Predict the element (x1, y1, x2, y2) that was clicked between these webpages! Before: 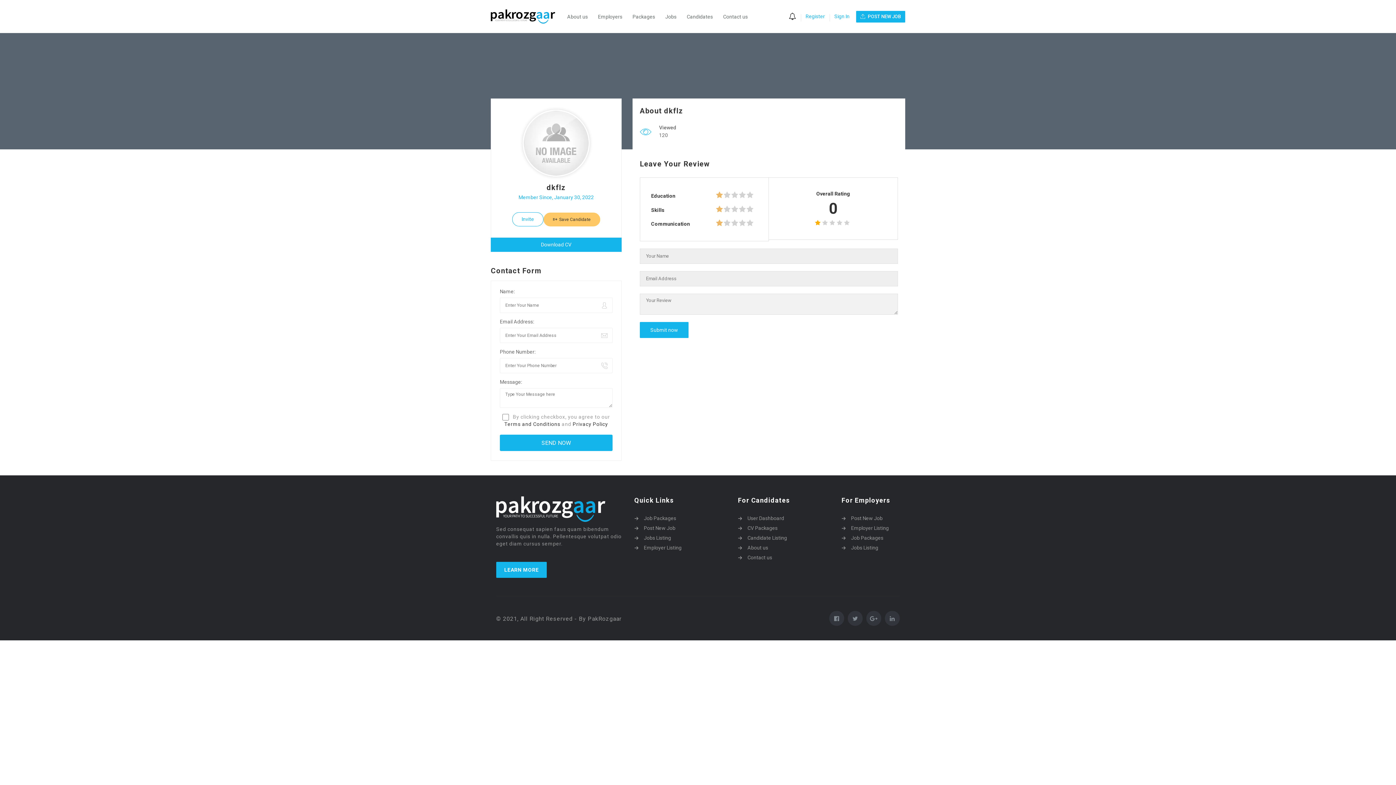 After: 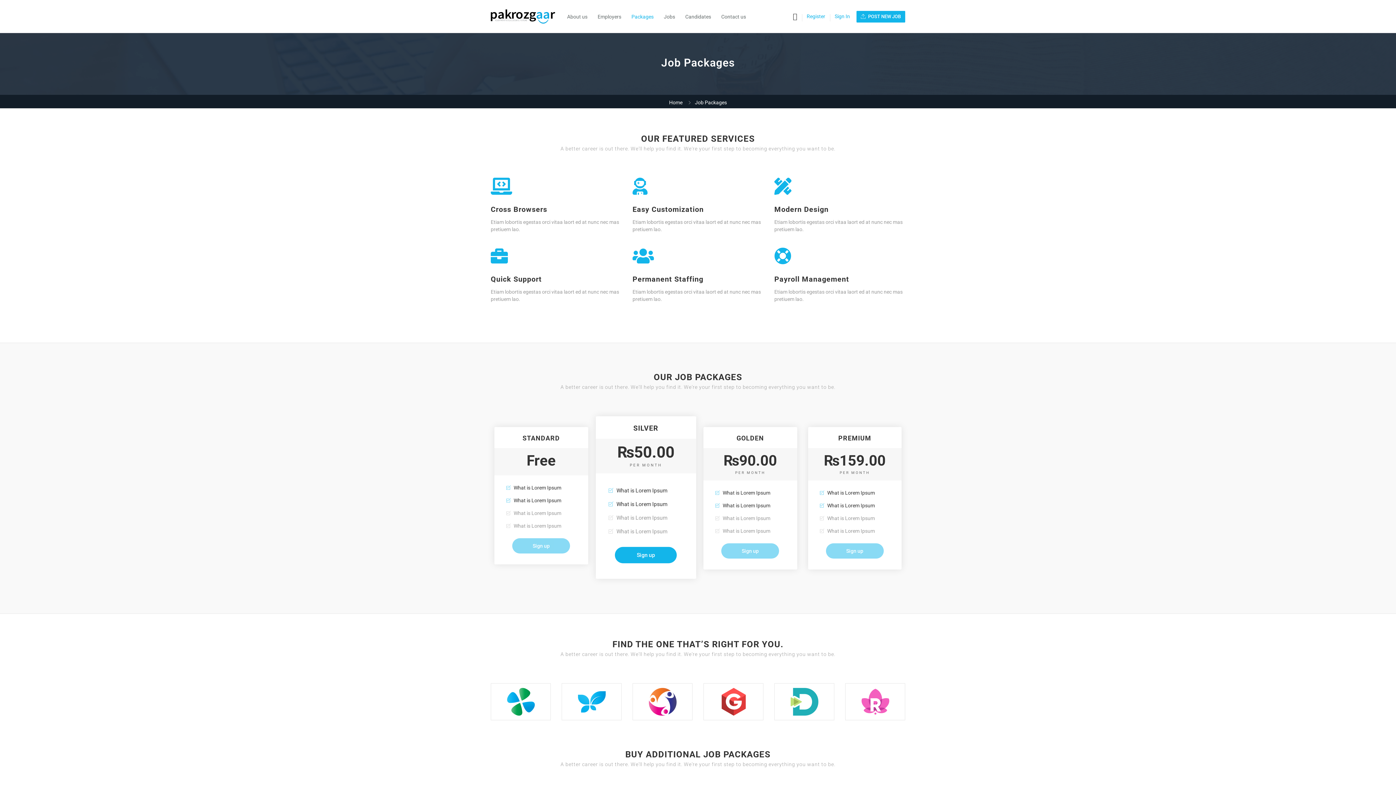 Action: label: Job Packages bbox: (841, 534, 900, 542)